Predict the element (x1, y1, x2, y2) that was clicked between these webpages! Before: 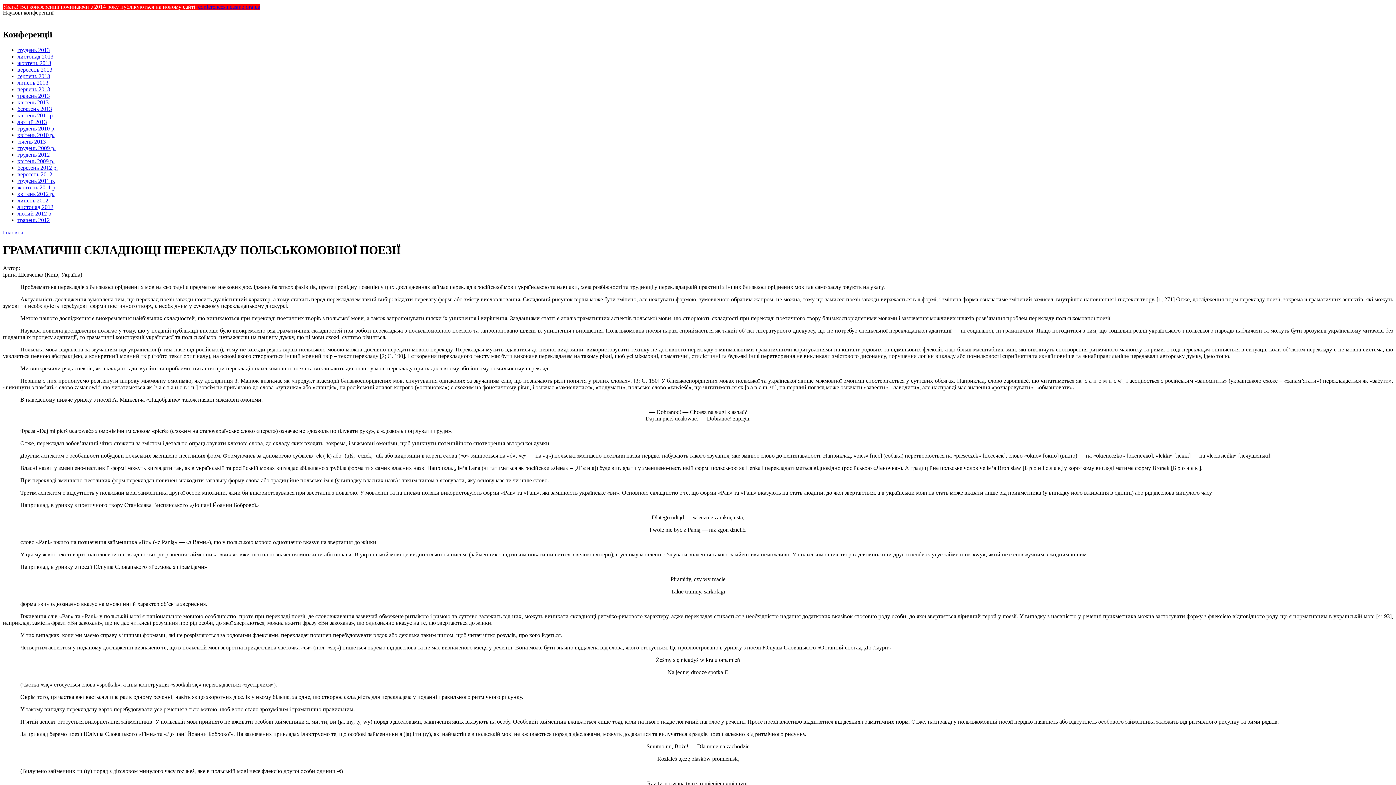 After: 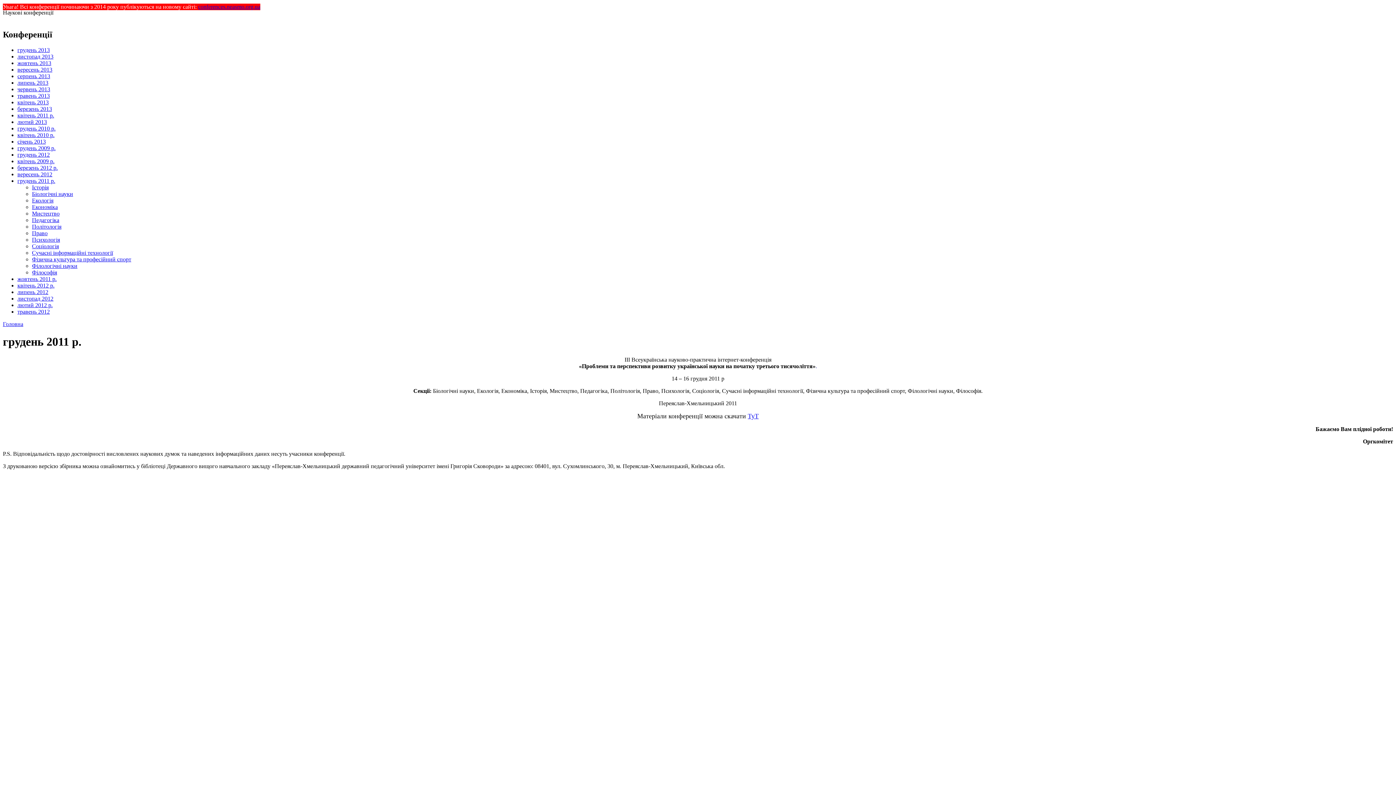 Action: bbox: (17, 177, 55, 183) label: грудень 2011 р.